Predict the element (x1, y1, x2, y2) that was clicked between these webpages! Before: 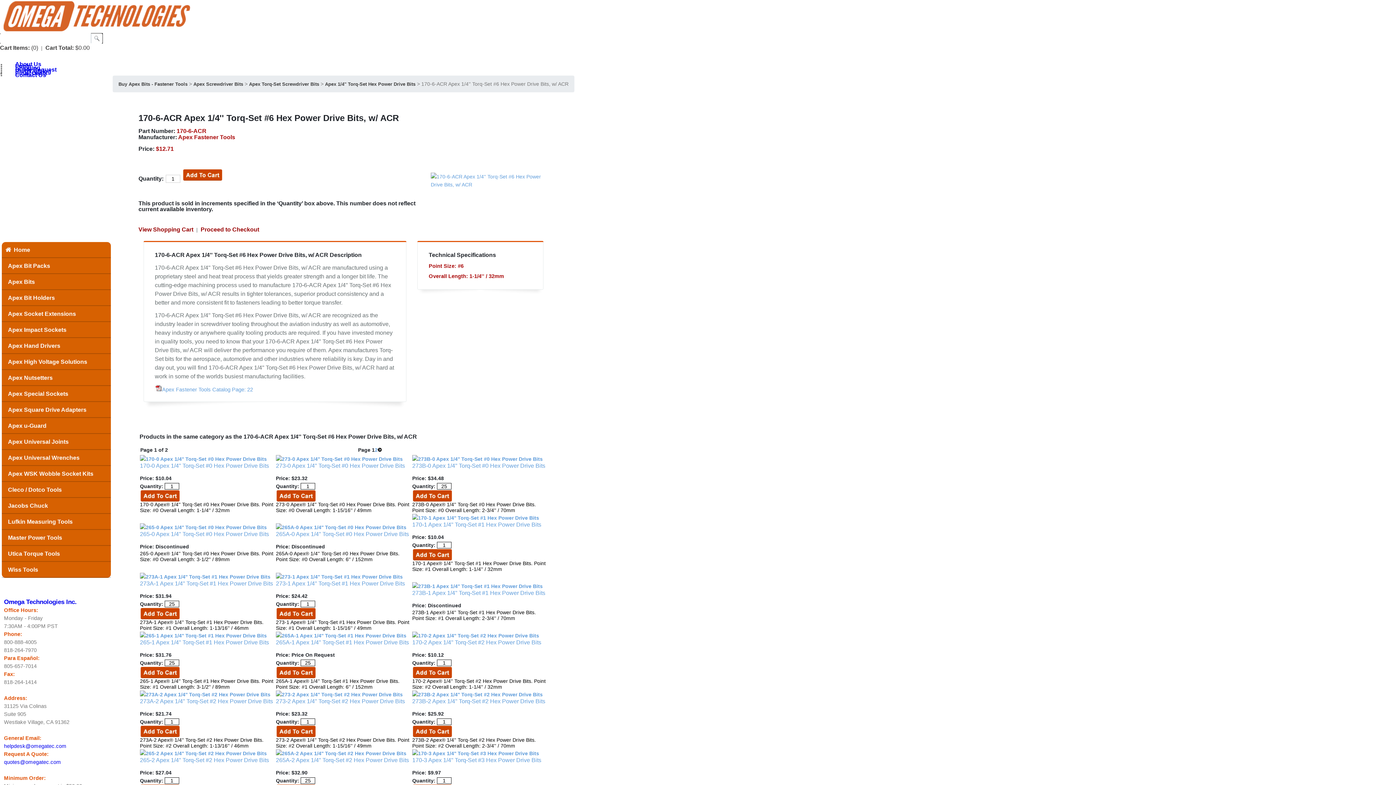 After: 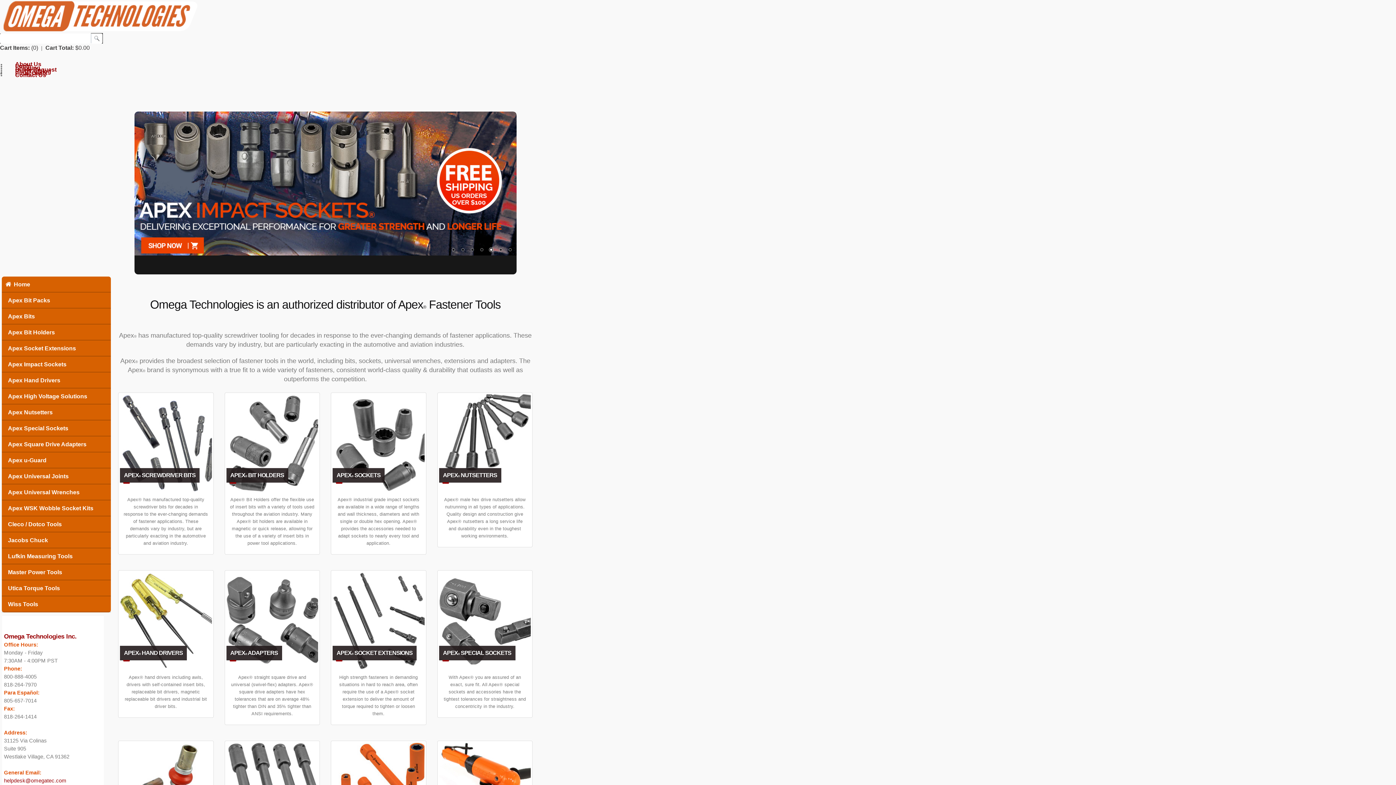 Action: label: Buy Apex Bits - Fastener Tools bbox: (118, 81, 187, 86)